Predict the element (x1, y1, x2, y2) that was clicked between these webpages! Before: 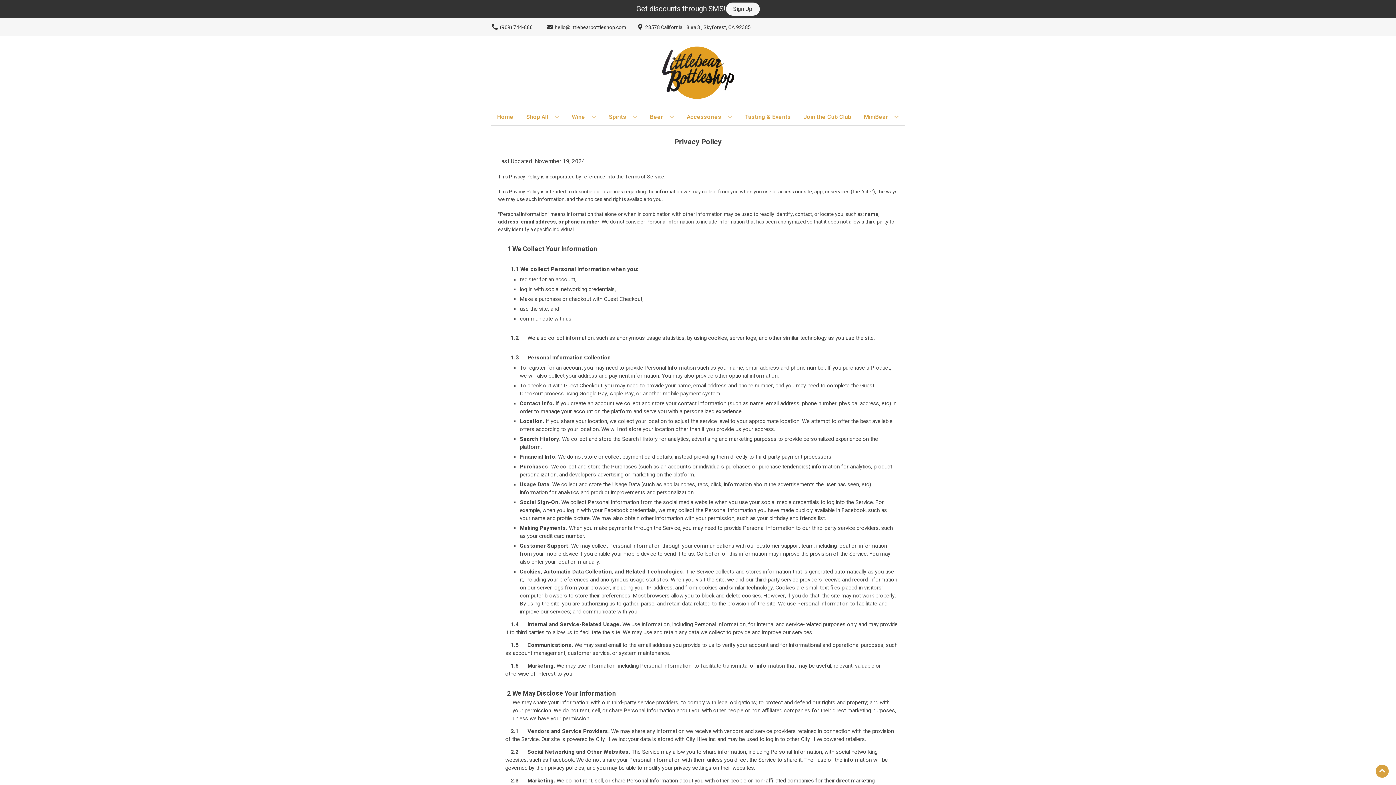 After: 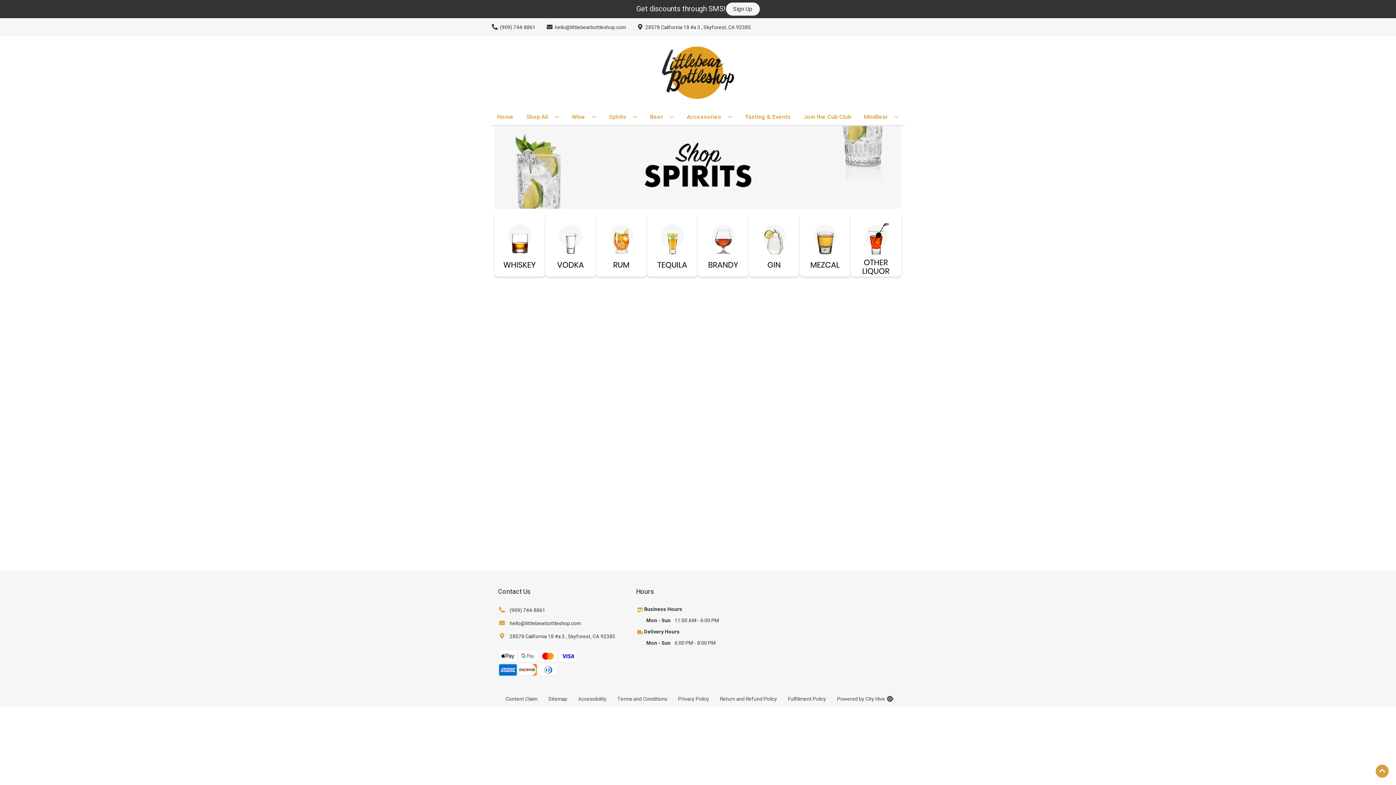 Action: bbox: (606, 109, 640, 125) label: Spirits